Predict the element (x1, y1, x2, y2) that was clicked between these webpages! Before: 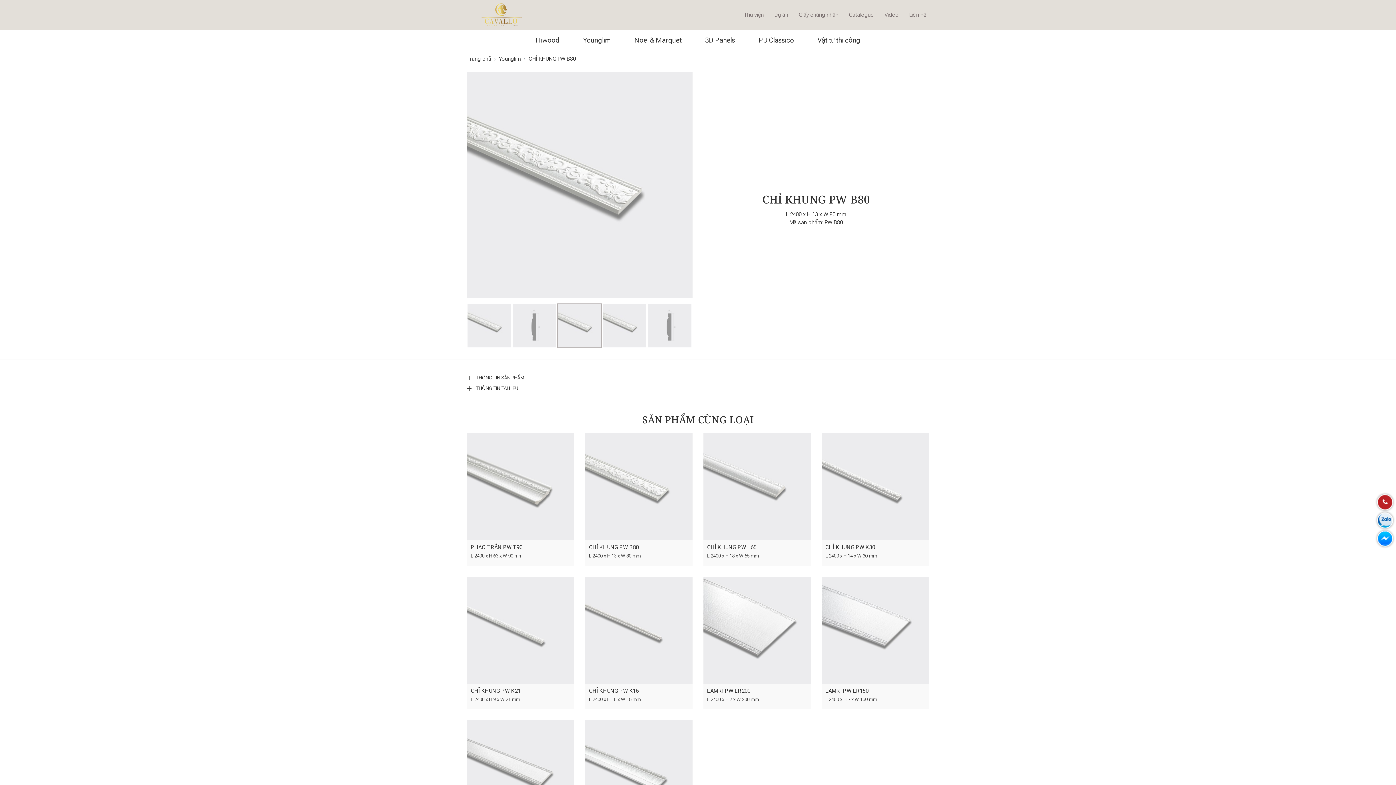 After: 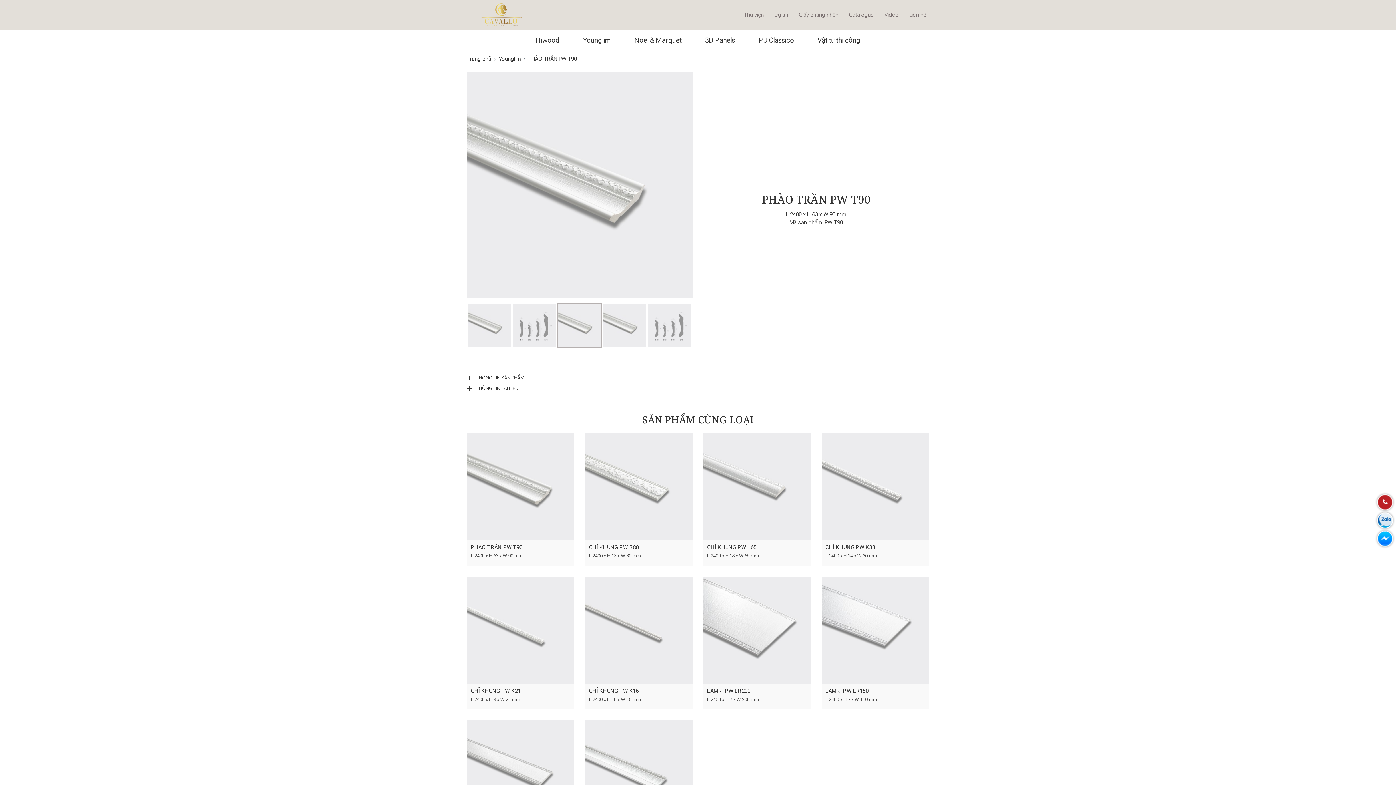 Action: label: PHÀO TRẦN PW T90 bbox: (470, 544, 570, 550)